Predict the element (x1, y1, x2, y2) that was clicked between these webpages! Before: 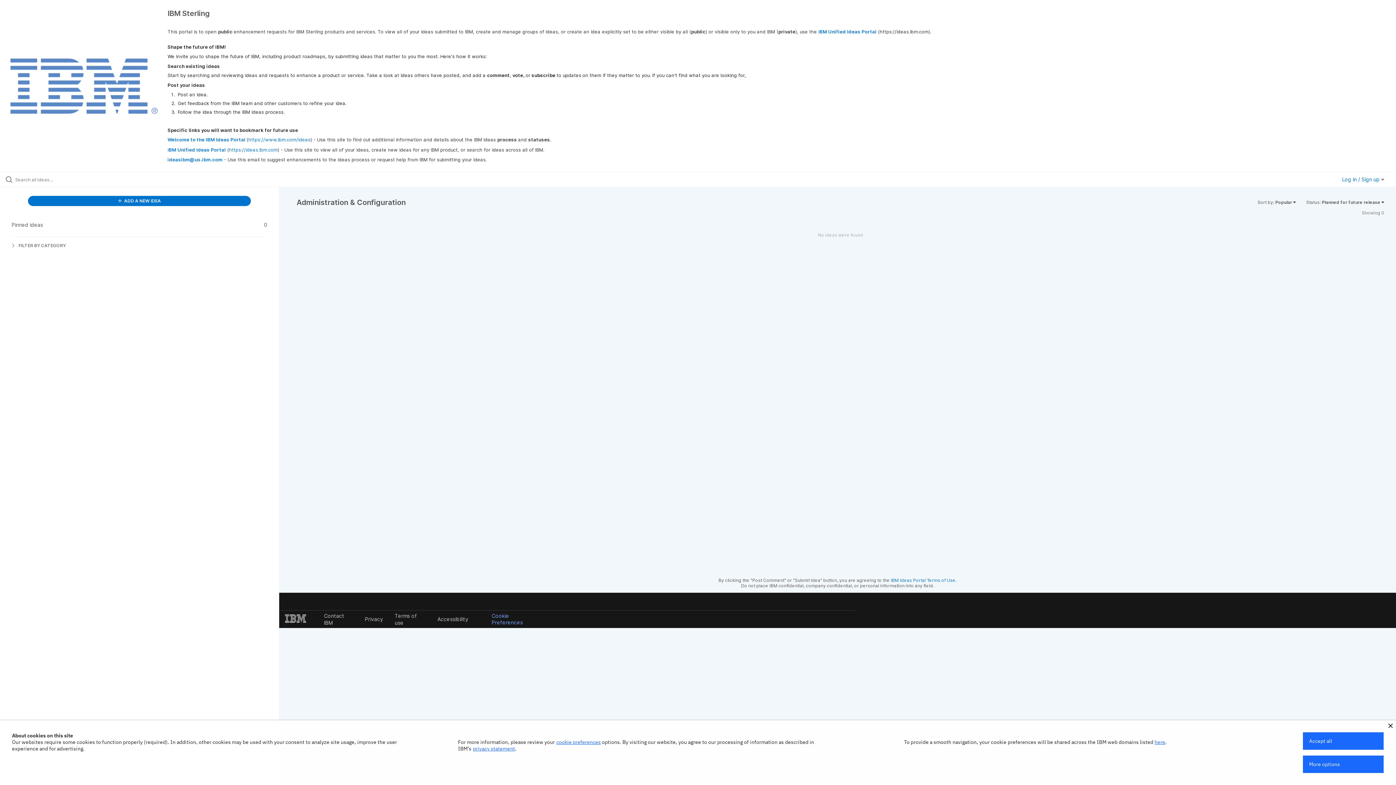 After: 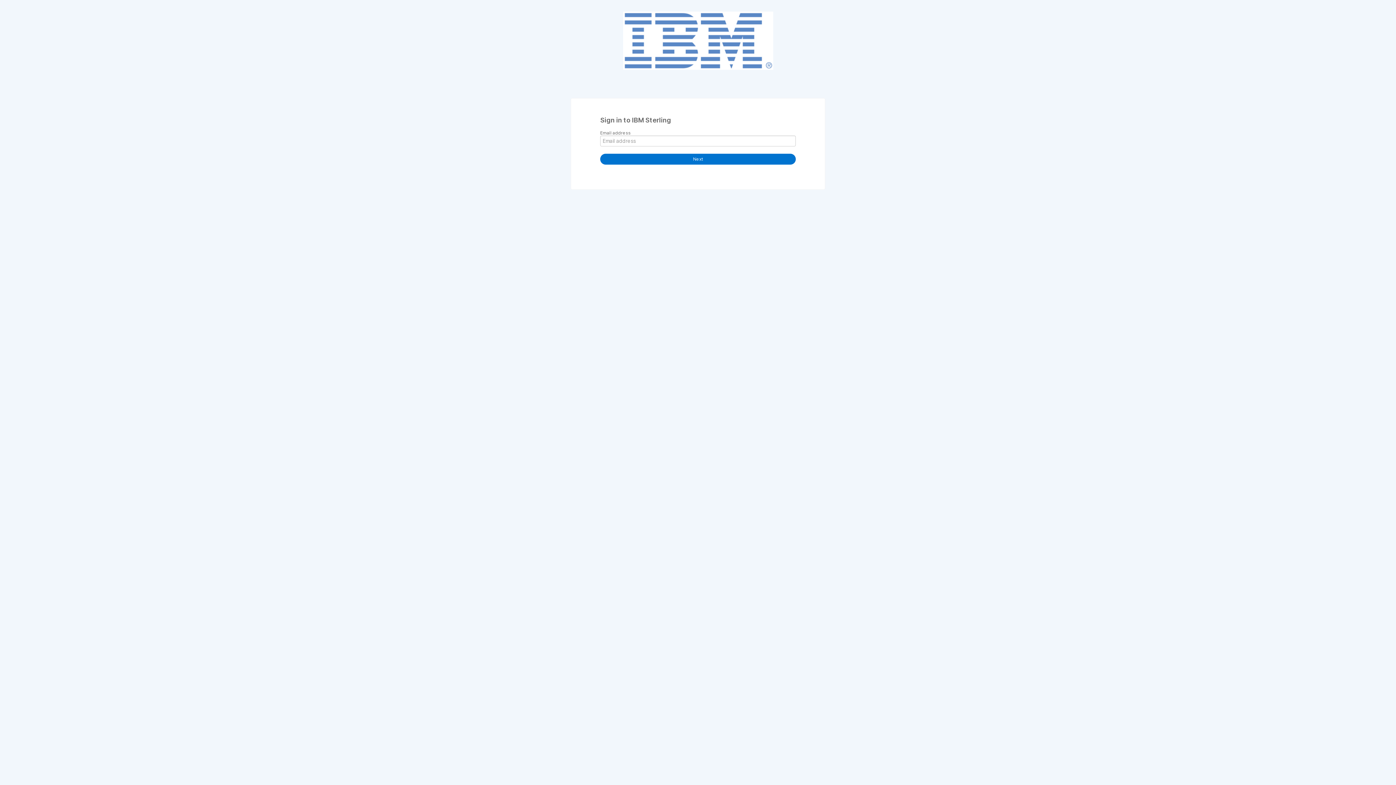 Action: bbox: (27, 196, 251, 206) label:  ADD A NEW IDEA